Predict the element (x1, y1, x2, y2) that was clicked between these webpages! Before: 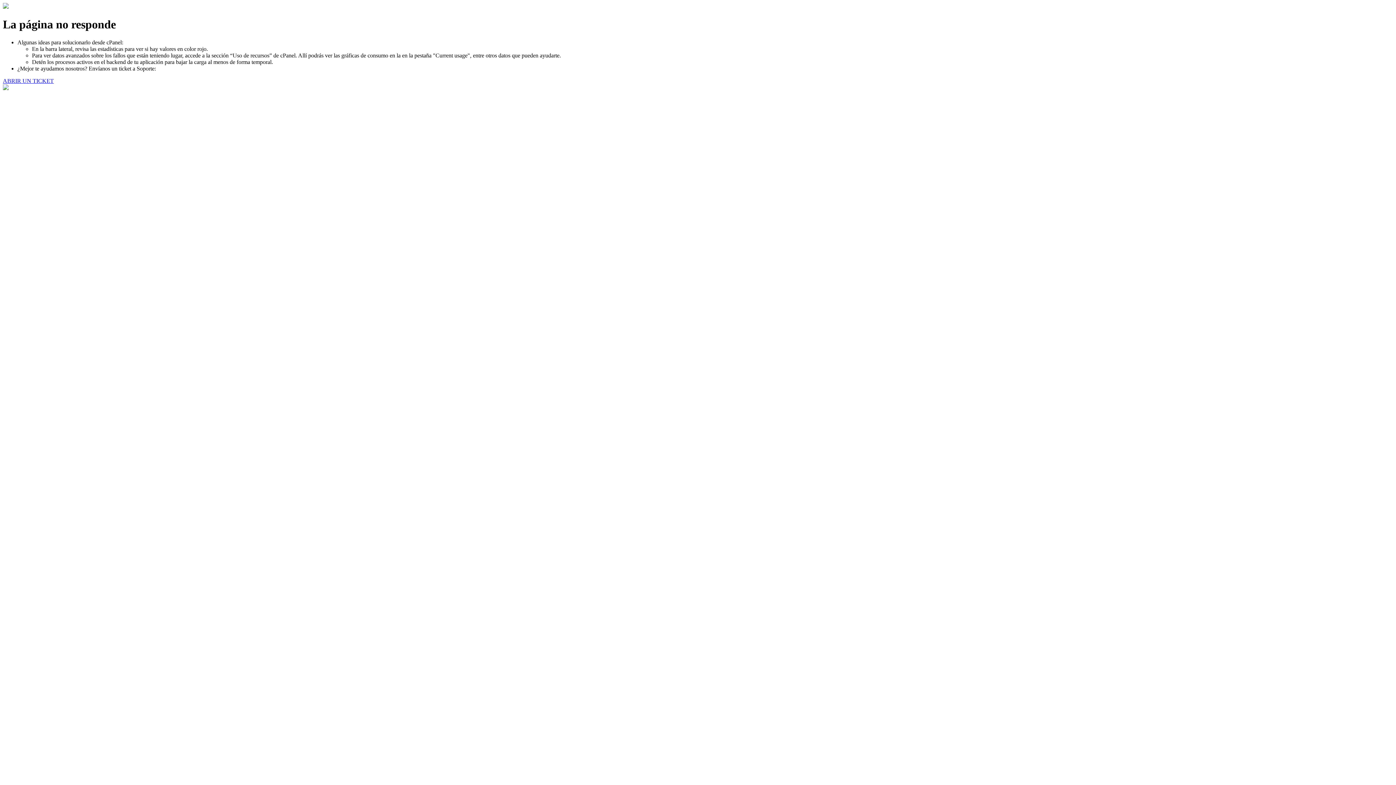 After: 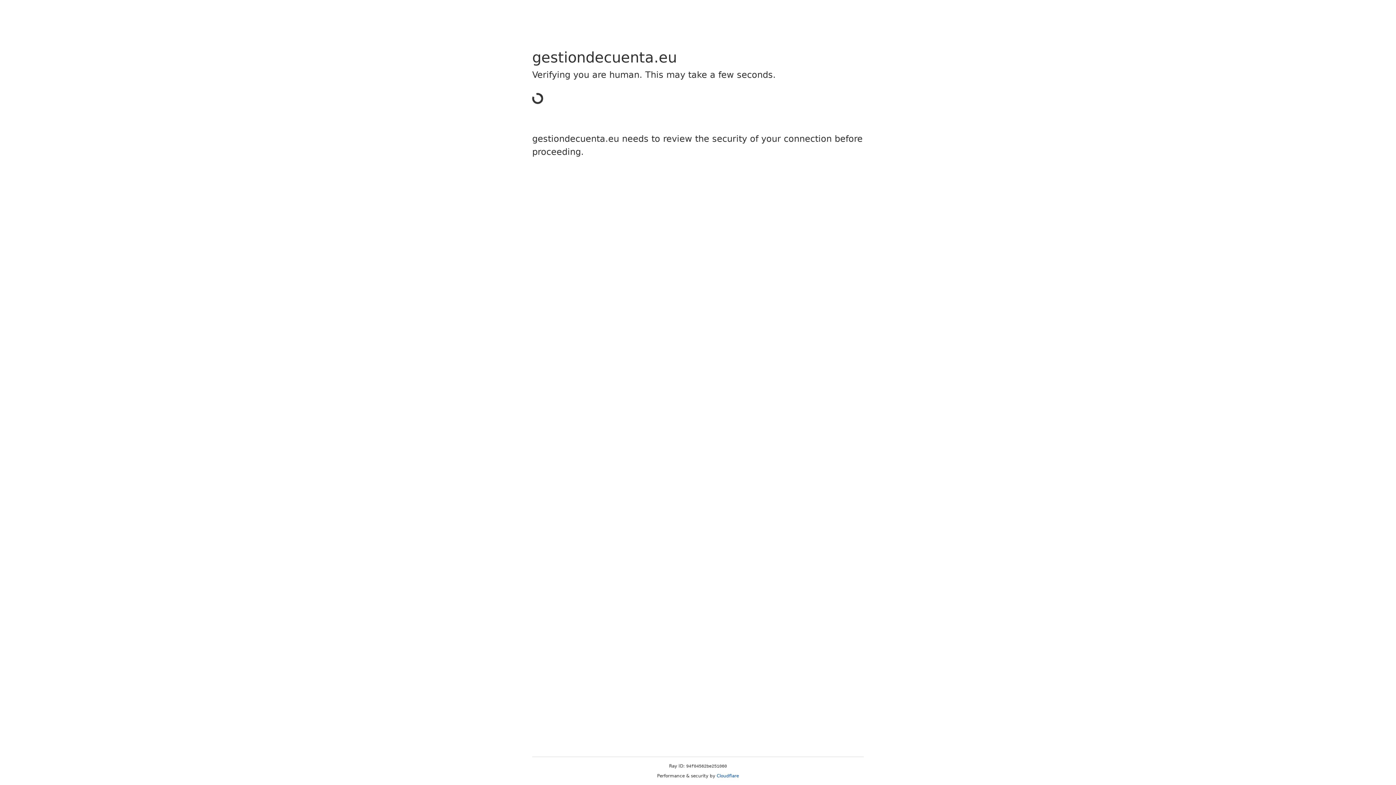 Action: label: ABRIR UN TICKET bbox: (2, 77, 53, 83)